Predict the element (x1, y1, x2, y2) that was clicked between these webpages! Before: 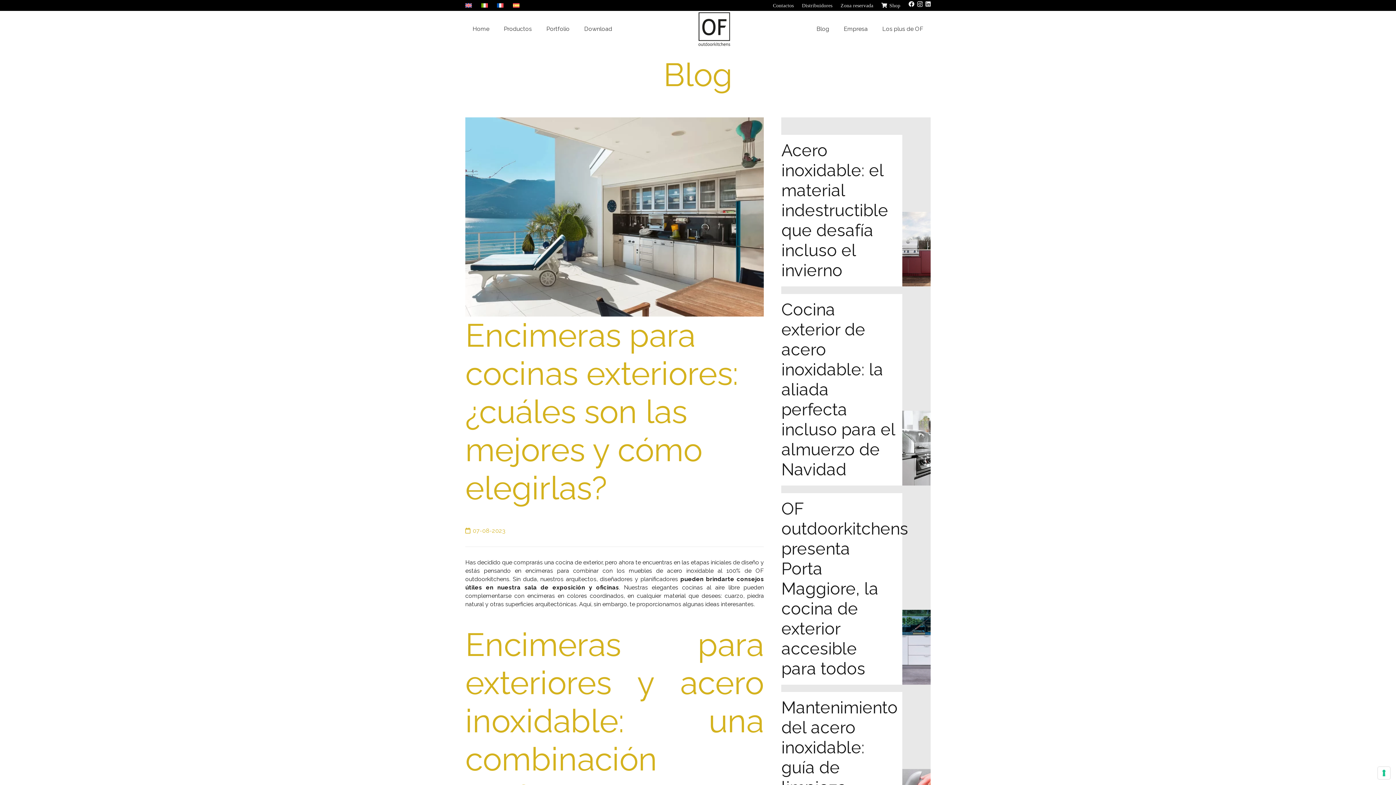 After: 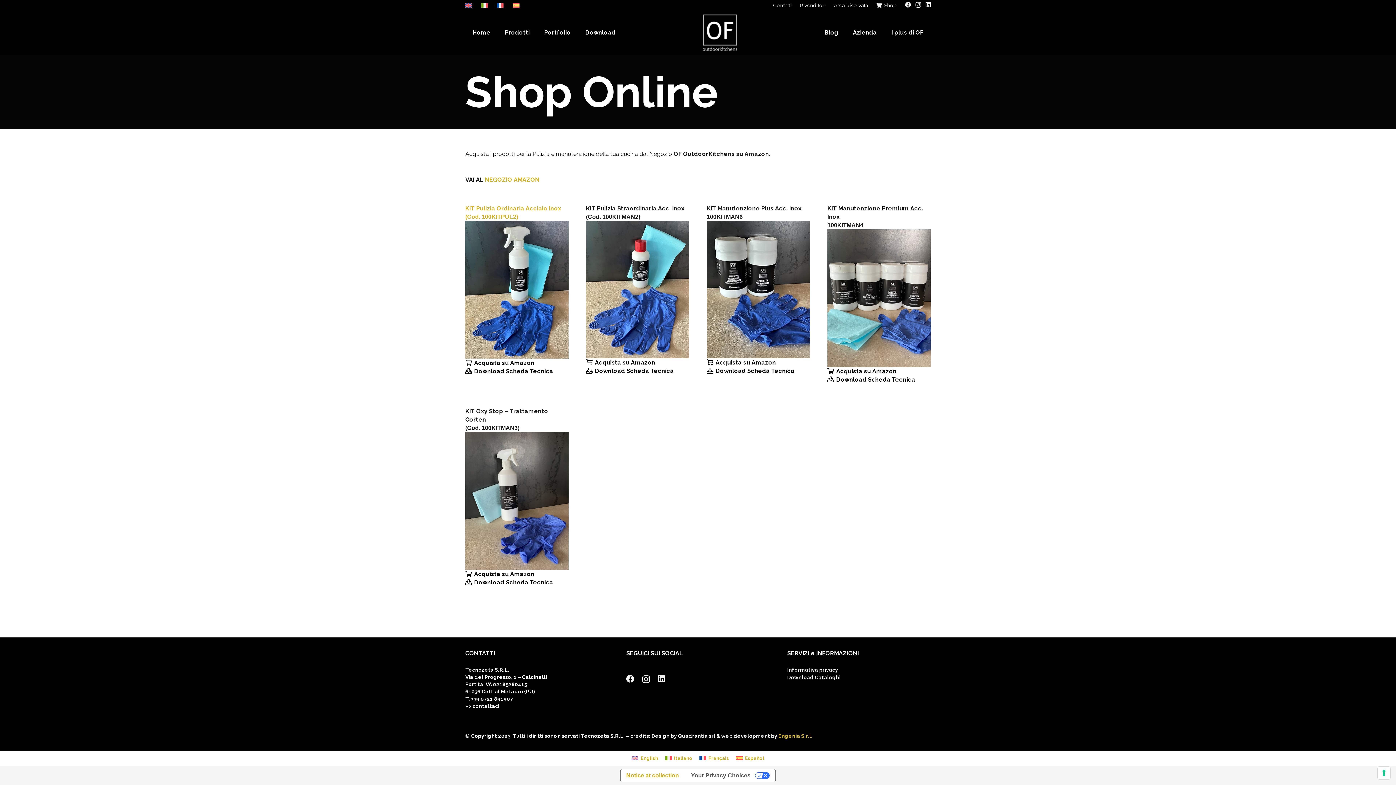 Action: label: Shop bbox: (881, 2, 900, 8)